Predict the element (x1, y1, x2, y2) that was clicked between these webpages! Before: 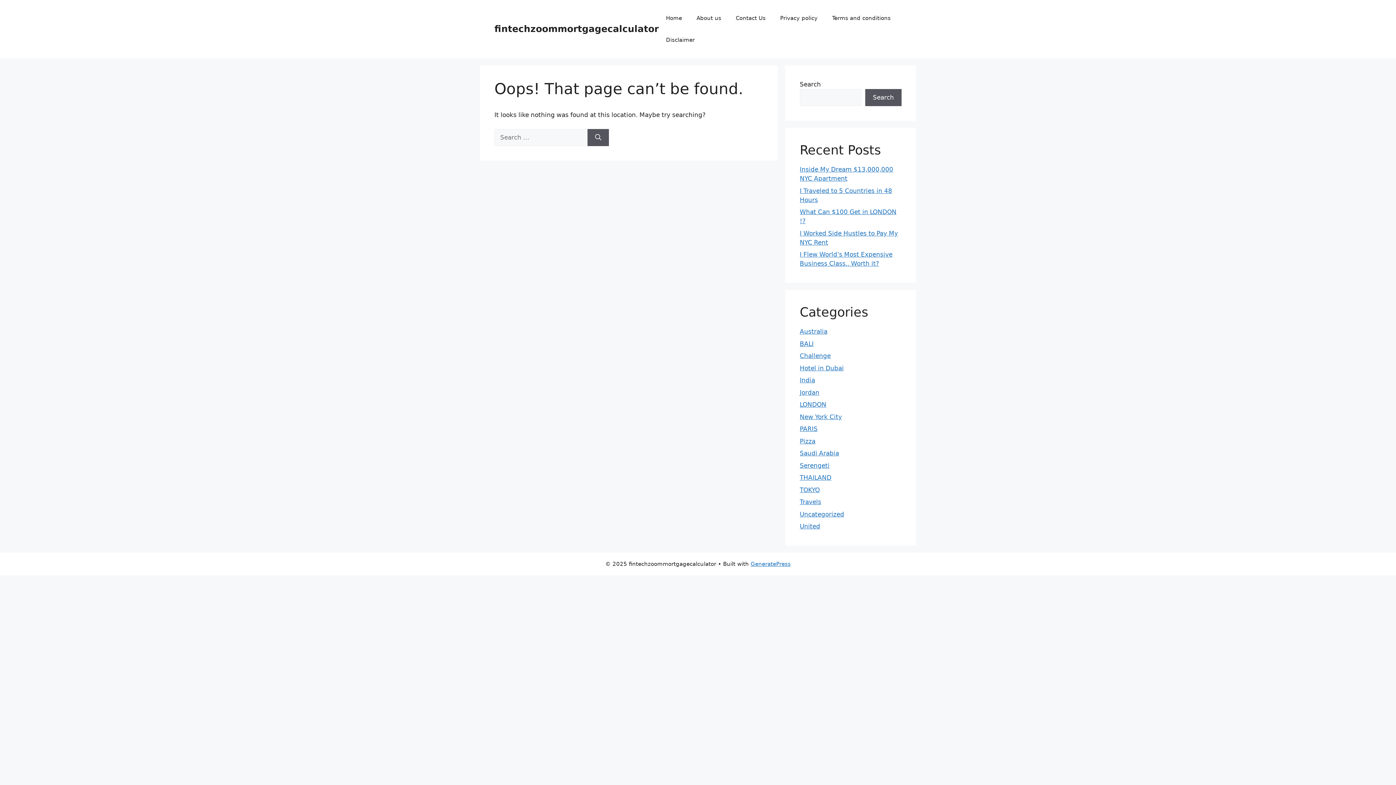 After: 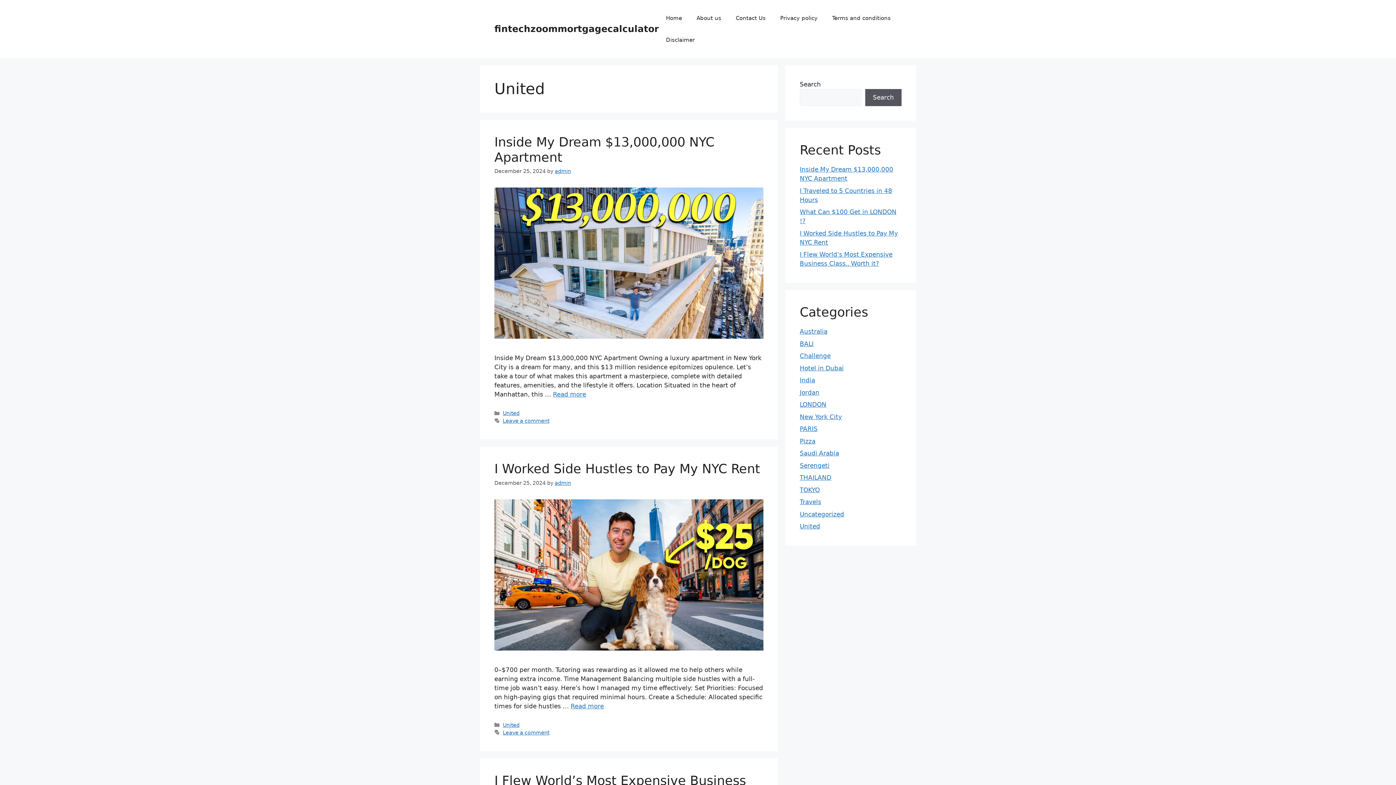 Action: label: United bbox: (800, 522, 820, 530)